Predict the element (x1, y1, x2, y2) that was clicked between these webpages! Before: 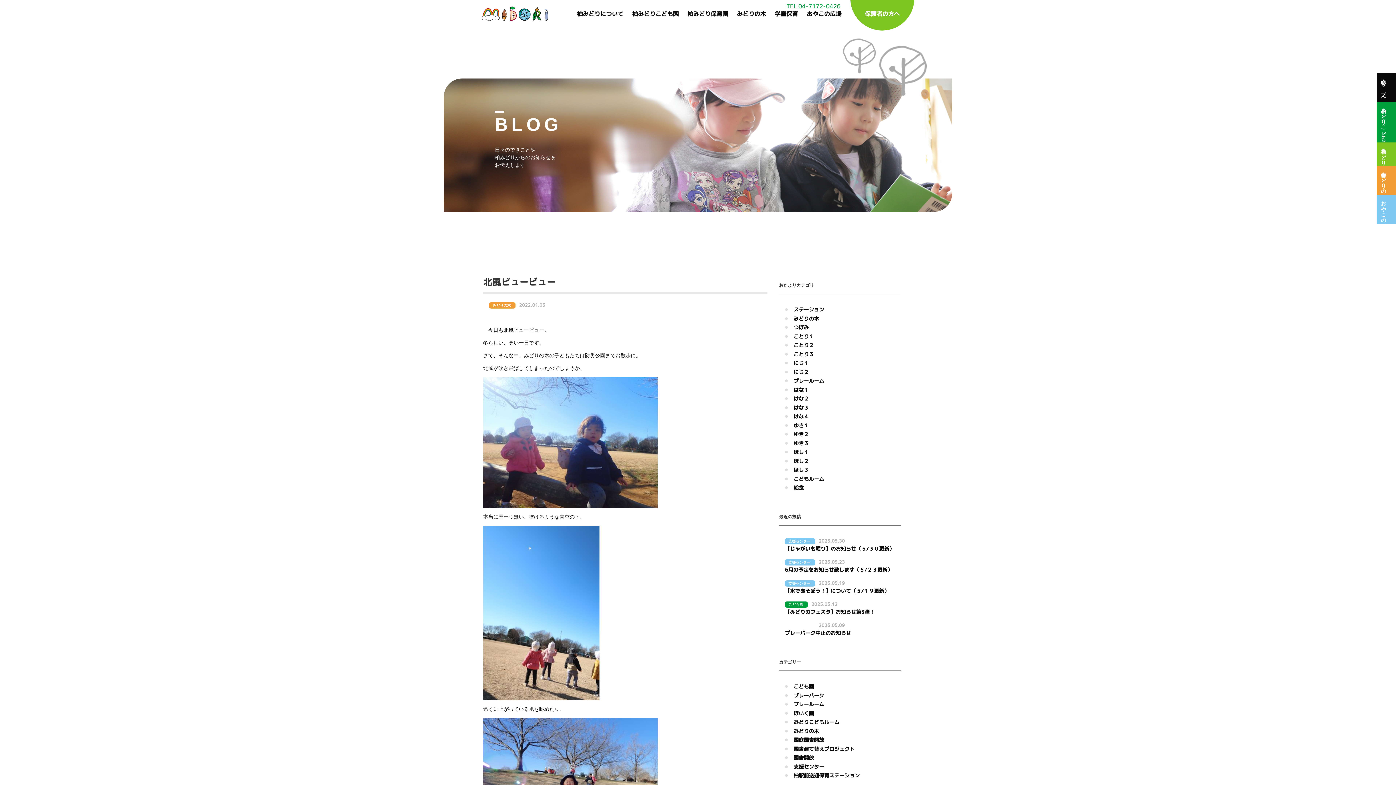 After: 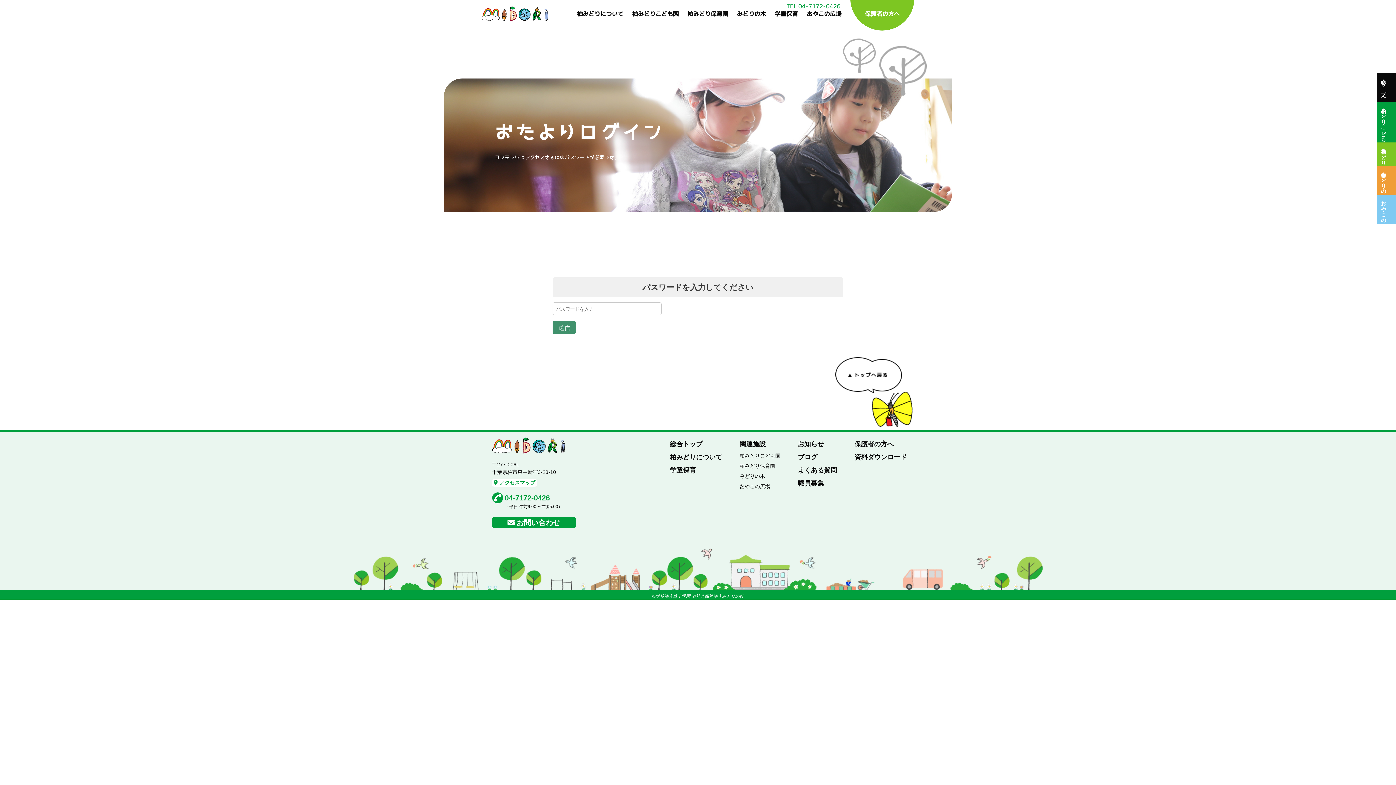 Action: bbox: (793, 448, 809, 455) label: ほし１